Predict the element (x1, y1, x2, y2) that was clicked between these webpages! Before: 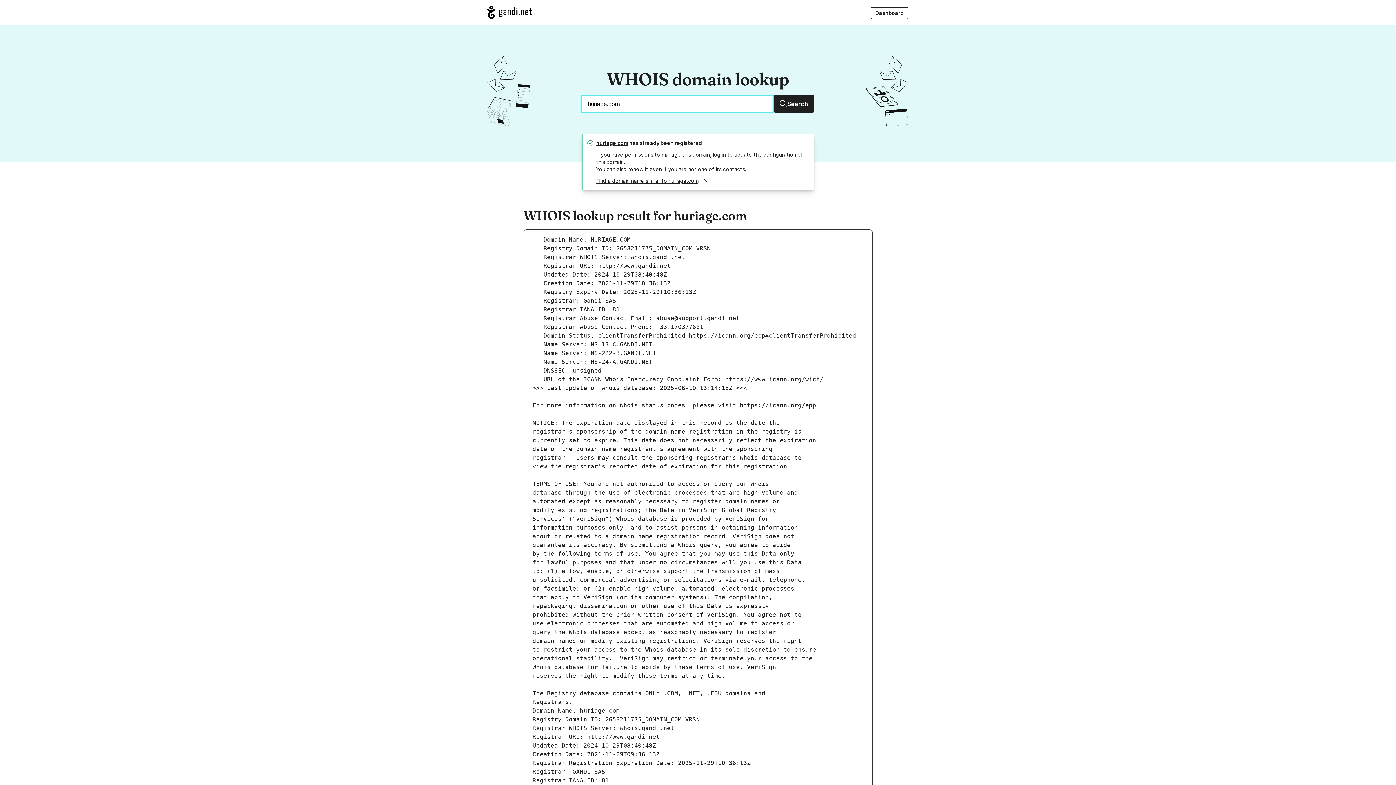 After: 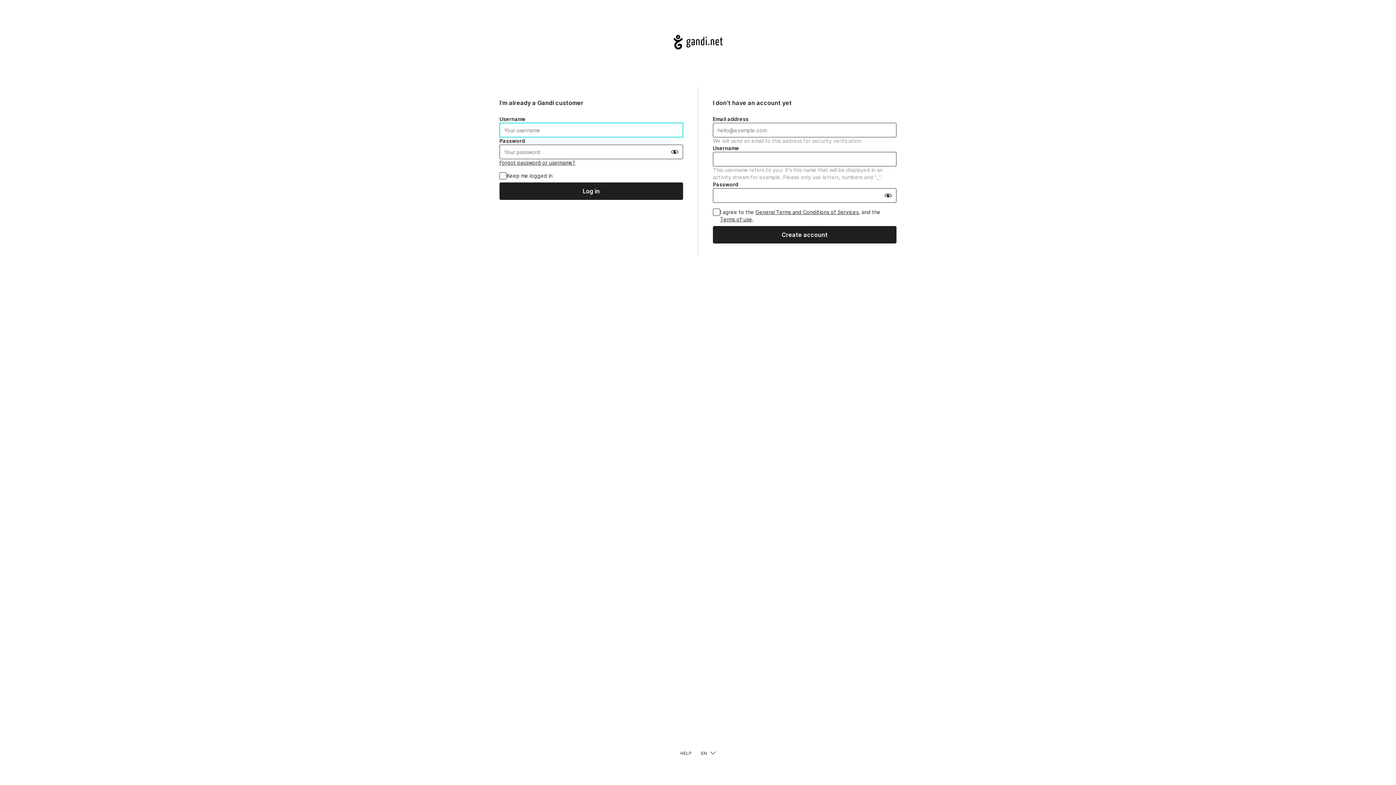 Action: bbox: (734, 151, 796, 157) label: update the configuration